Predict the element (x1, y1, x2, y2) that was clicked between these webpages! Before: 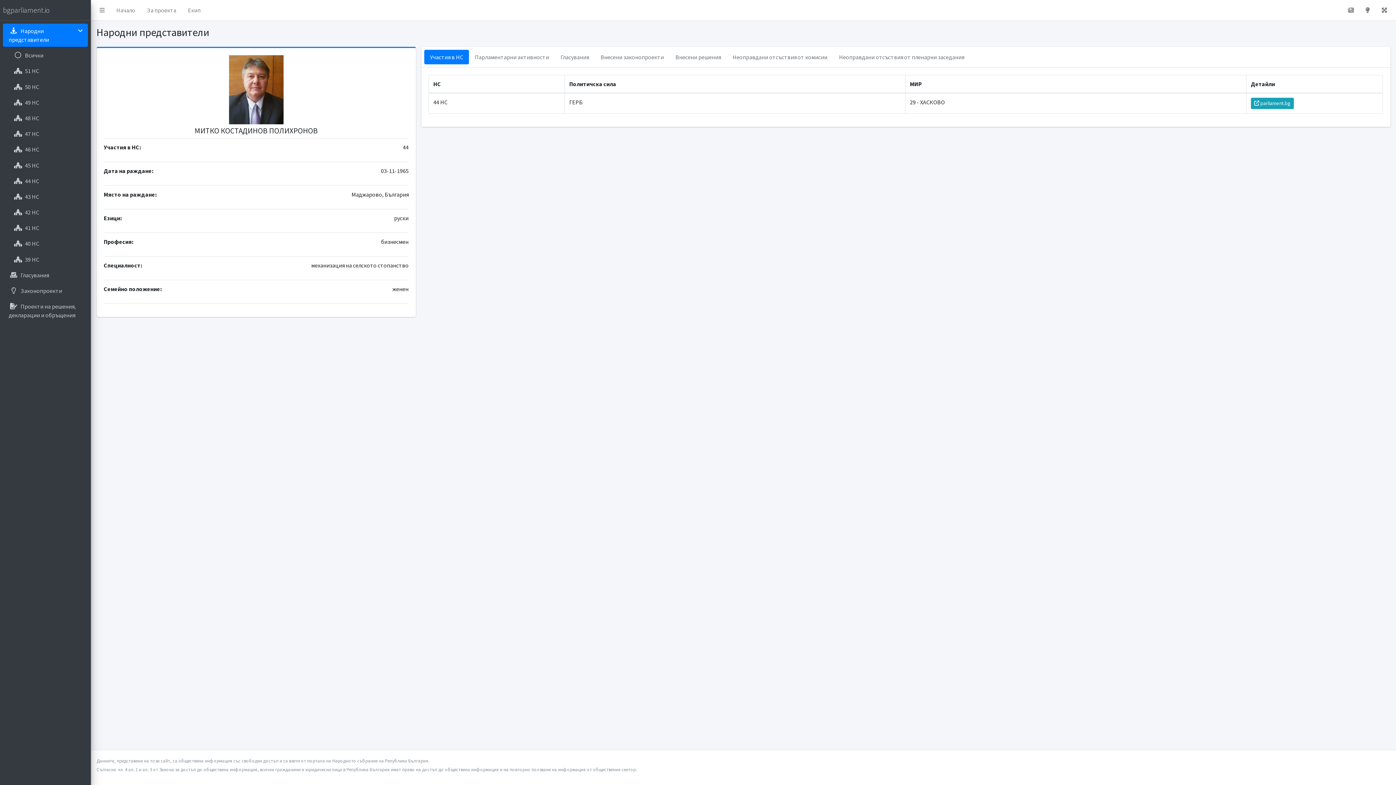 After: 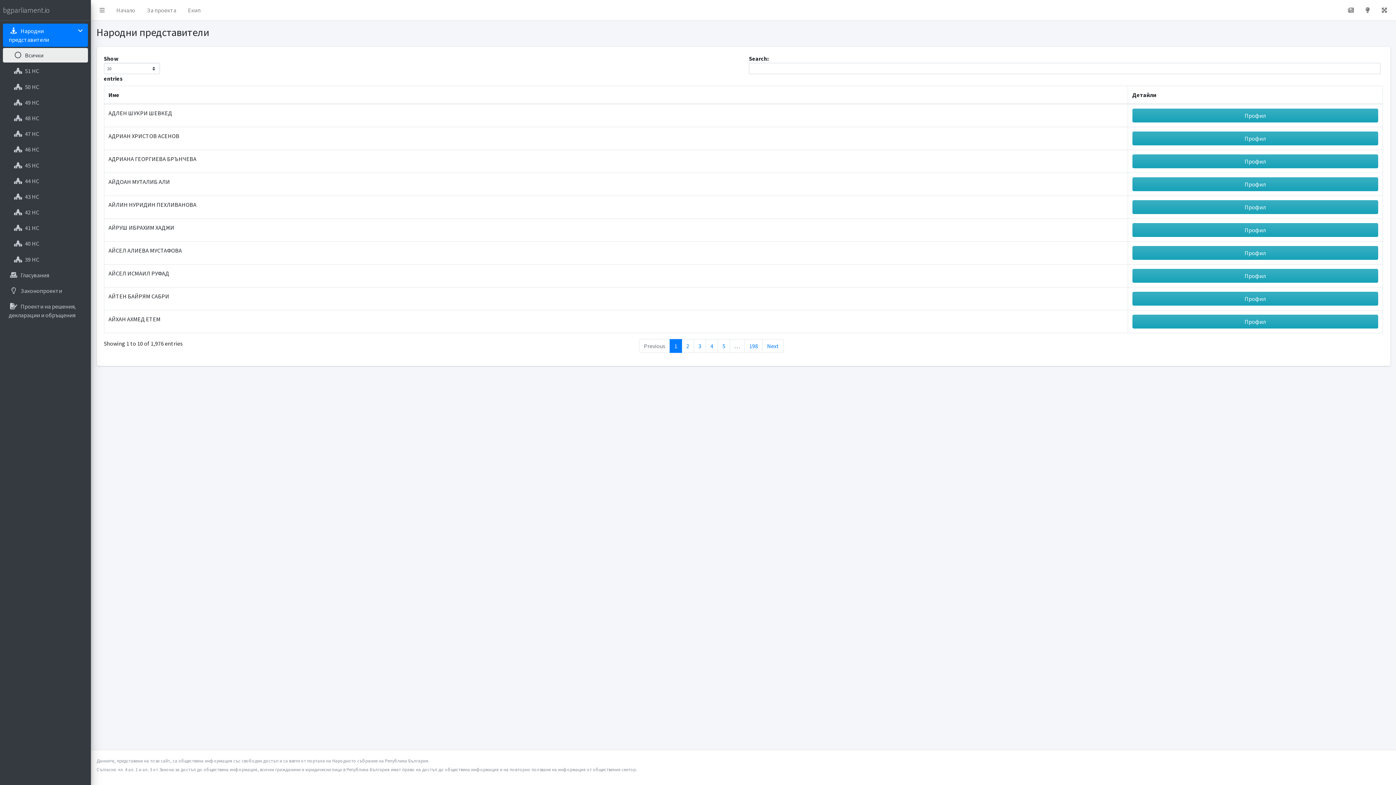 Action: bbox: (2, 48, 88, 62) label:      

Всички